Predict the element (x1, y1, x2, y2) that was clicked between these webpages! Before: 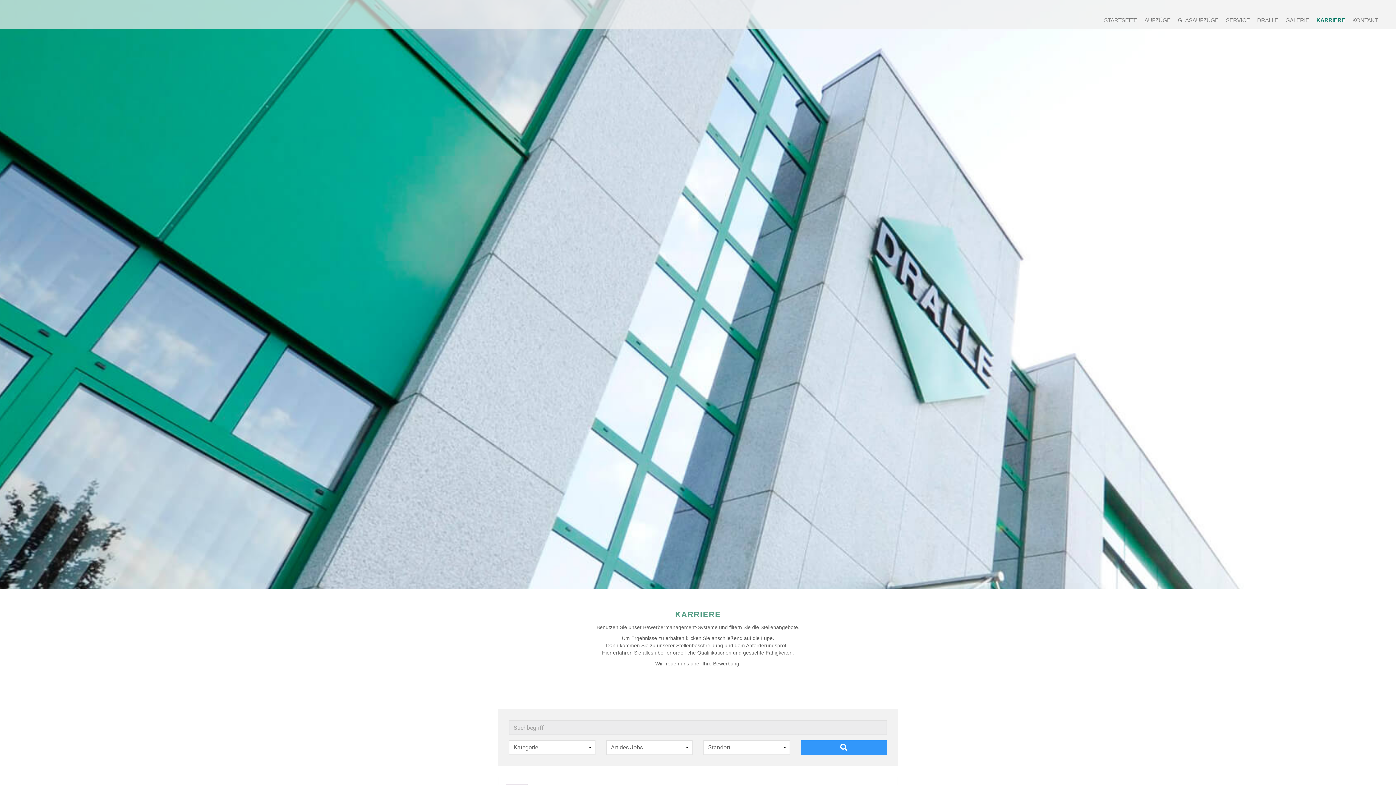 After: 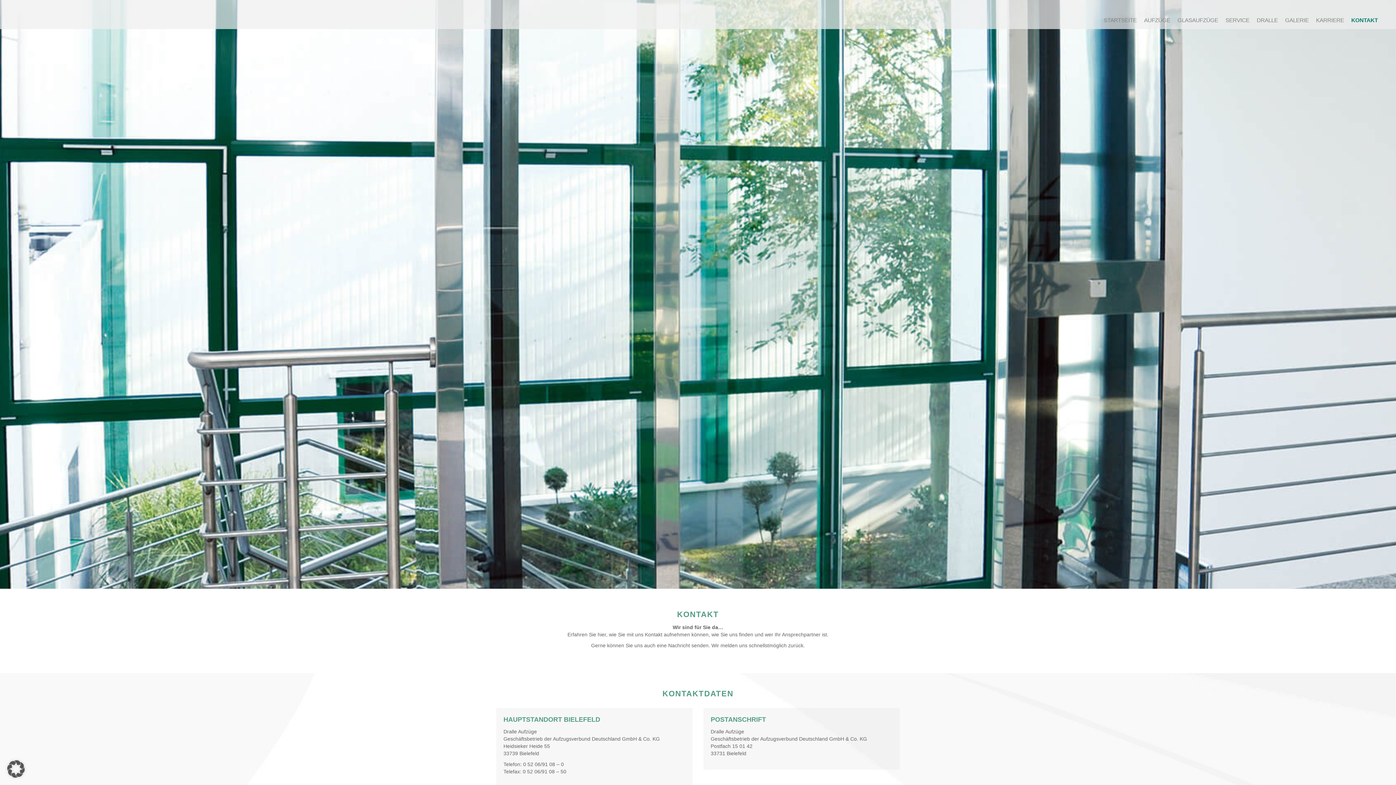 Action: bbox: (1349, 10, 1381, 30) label: KONTAKT